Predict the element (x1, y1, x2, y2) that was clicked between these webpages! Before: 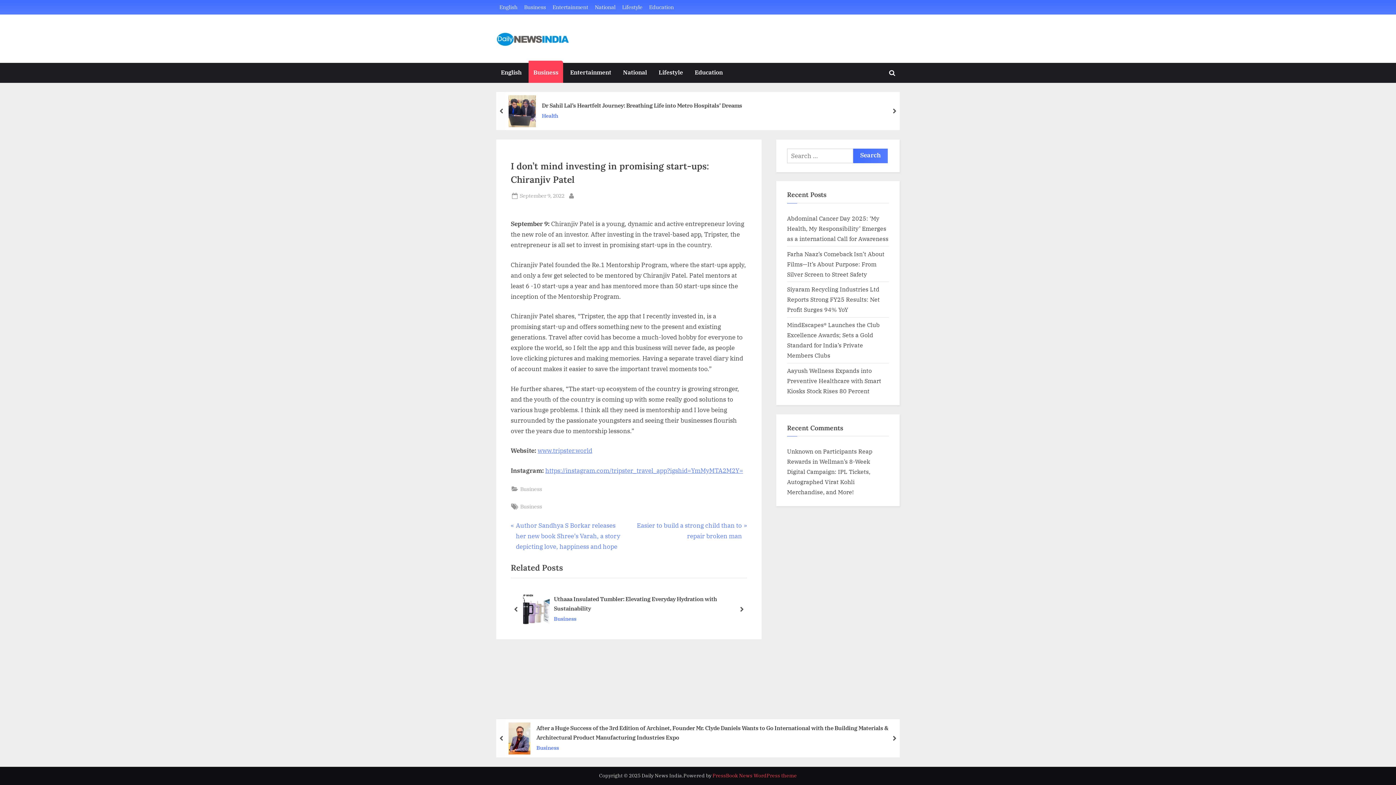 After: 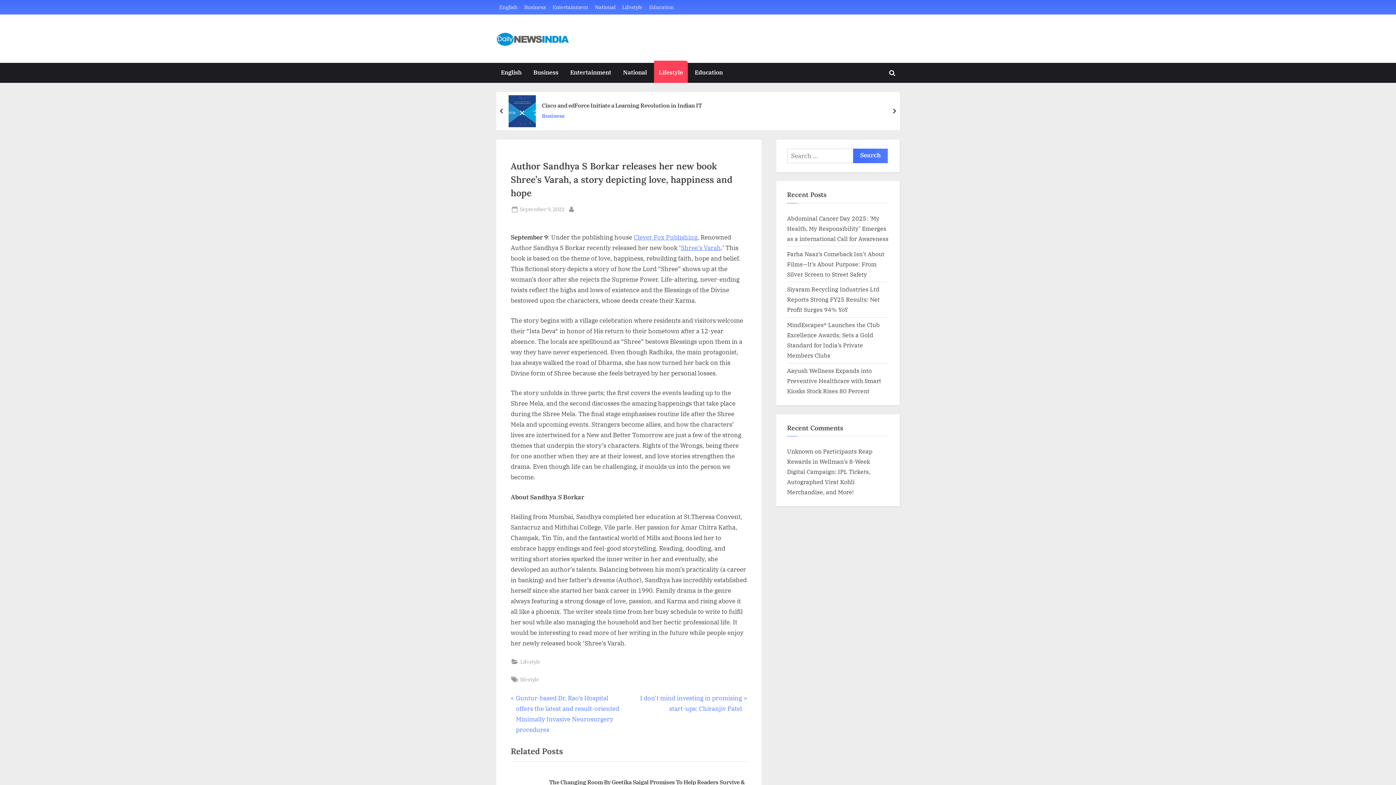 Action: bbox: (510, 520, 626, 552) label: Previous Post:
Author Sandhya S Borkar releases her new book Shree’s Varah, a story depicting love, happiness and hope